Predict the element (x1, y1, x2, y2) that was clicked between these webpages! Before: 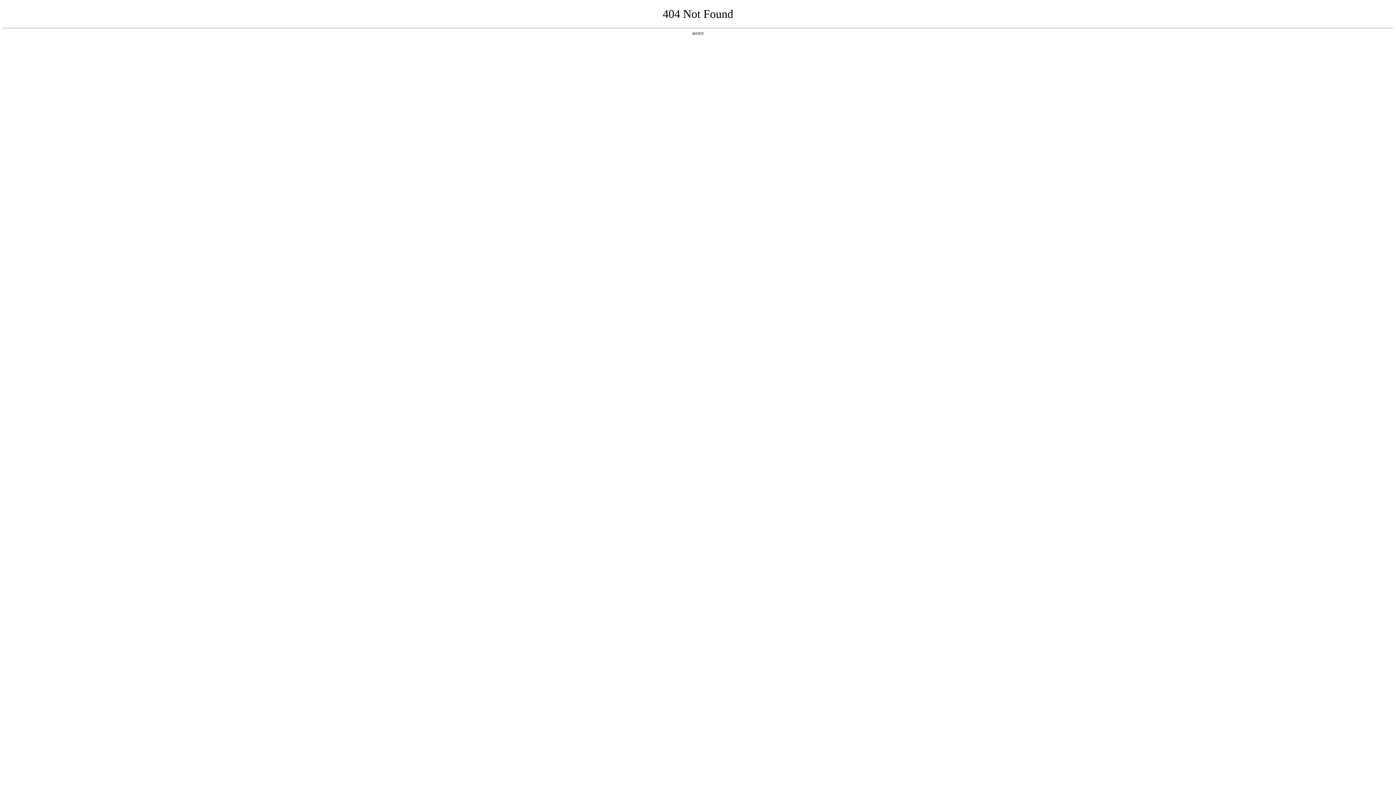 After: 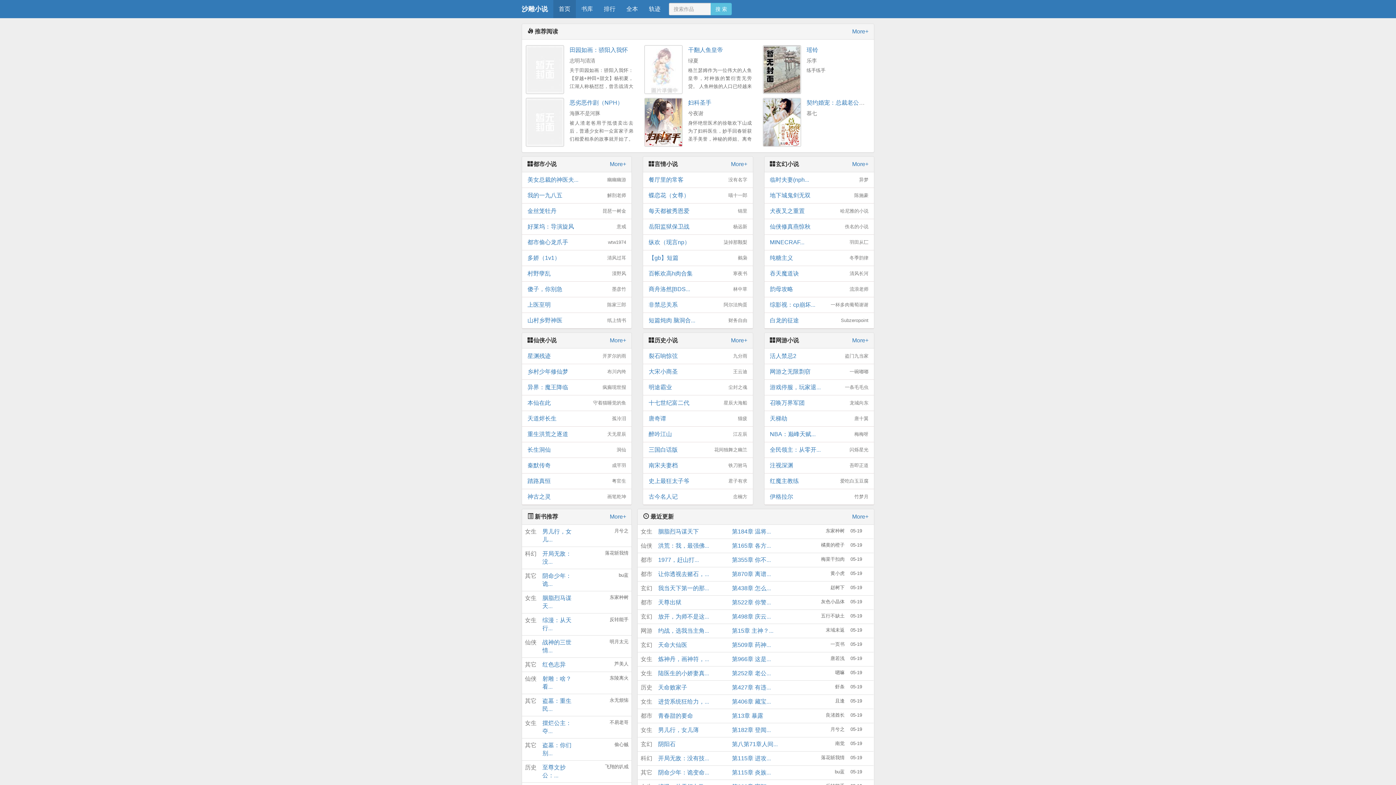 Action: label: 返回首页 bbox: (692, 31, 704, 35)